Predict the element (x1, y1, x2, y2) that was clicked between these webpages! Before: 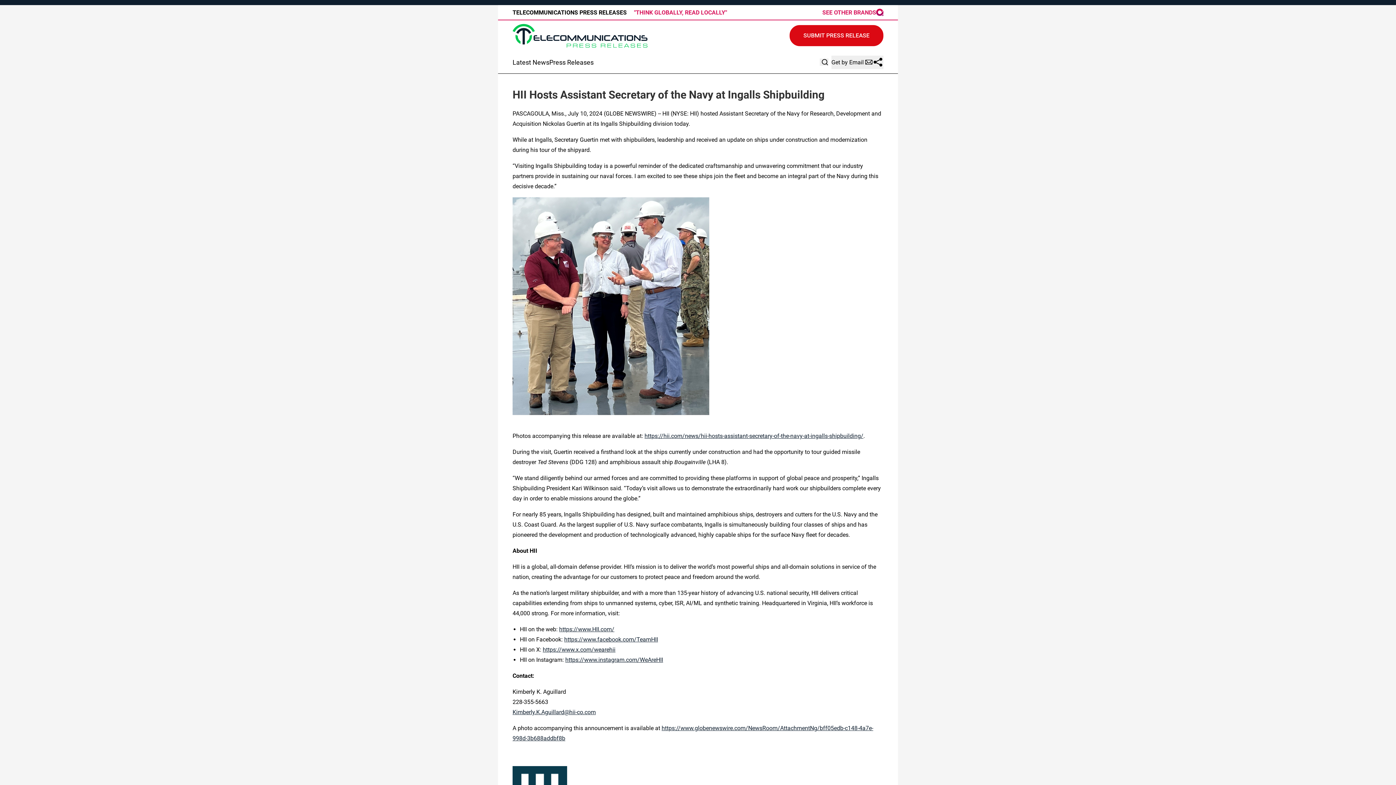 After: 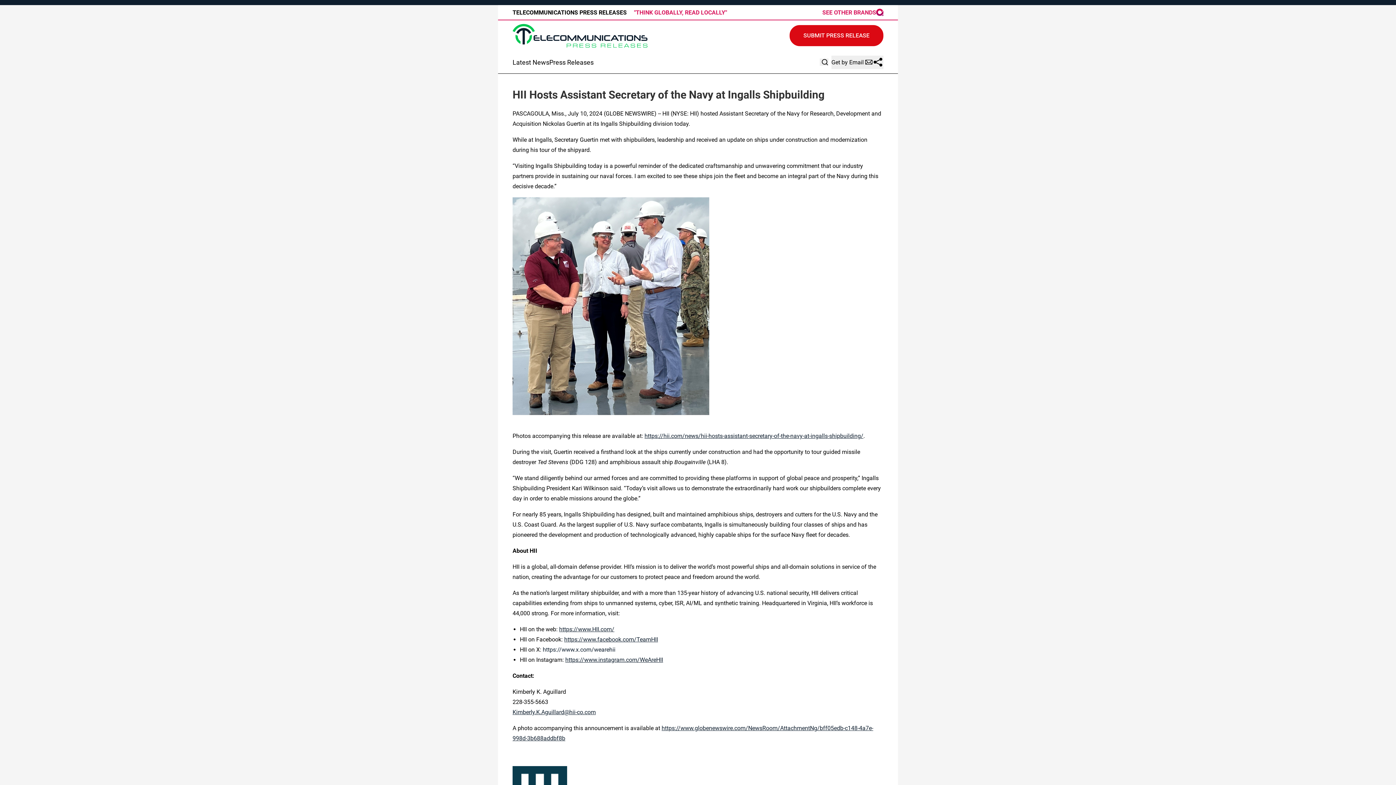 Action: bbox: (542, 646, 615, 653) label: https://www.x.com/wearehii